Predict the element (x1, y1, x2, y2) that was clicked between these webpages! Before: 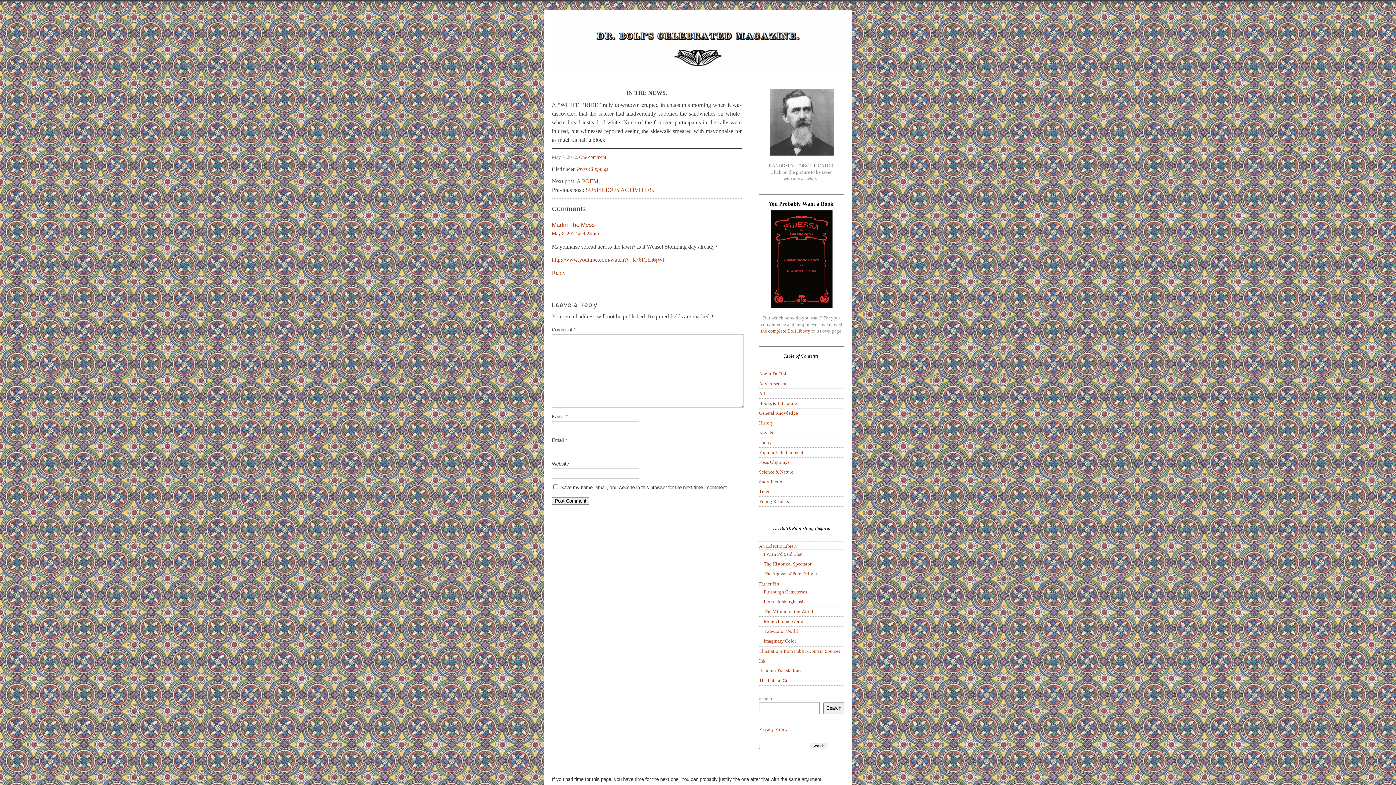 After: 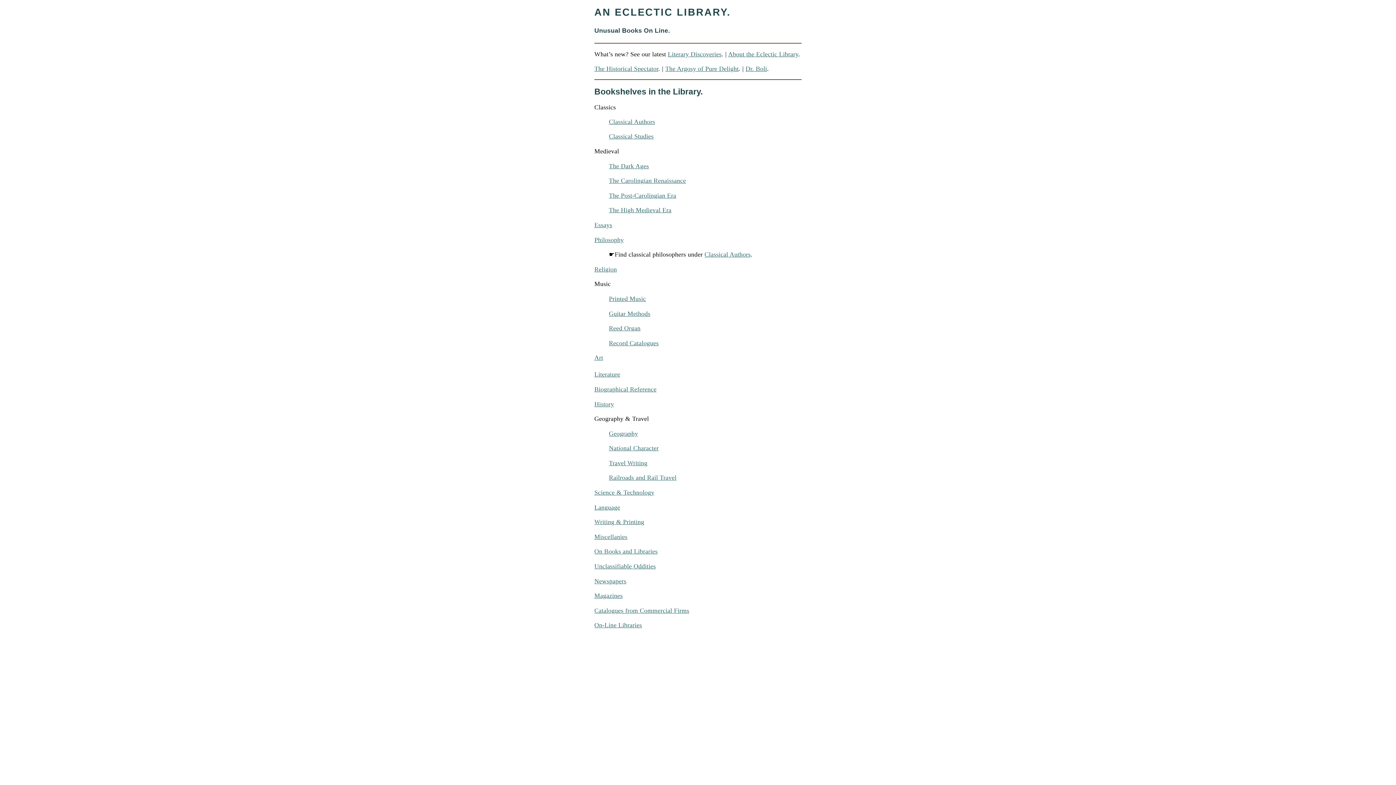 Action: bbox: (759, 543, 797, 549) label: An Eclectic Library